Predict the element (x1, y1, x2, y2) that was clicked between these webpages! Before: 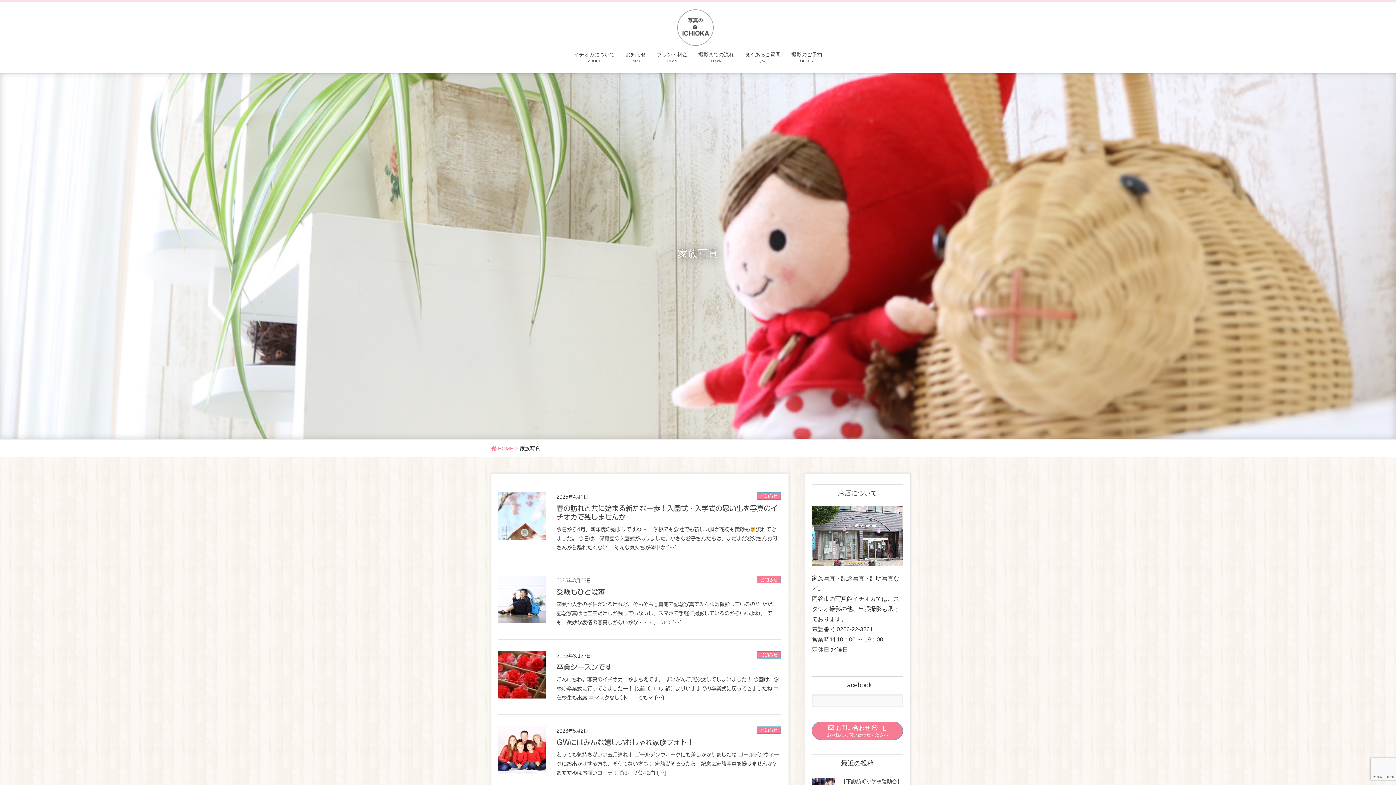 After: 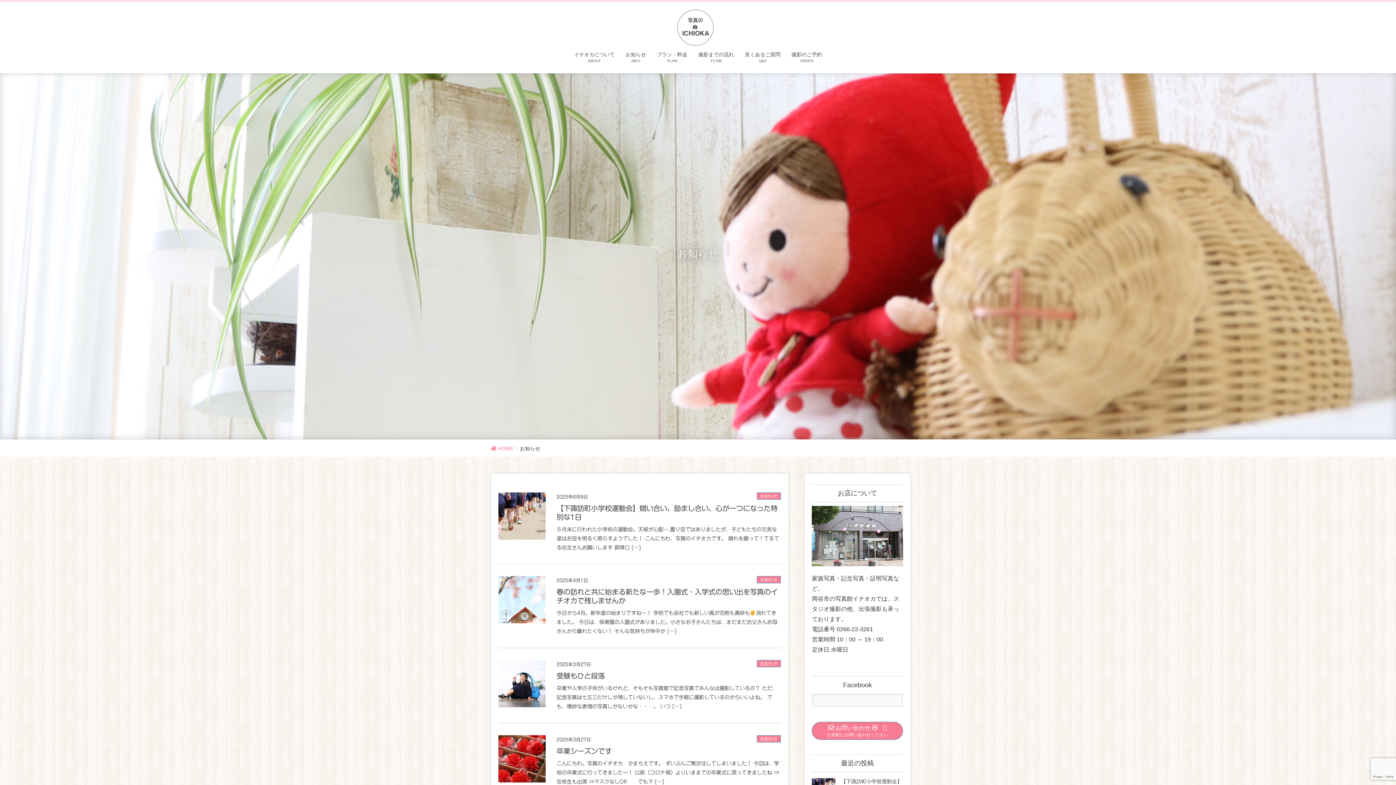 Action: label: お知らせ bbox: (757, 726, 781, 734)